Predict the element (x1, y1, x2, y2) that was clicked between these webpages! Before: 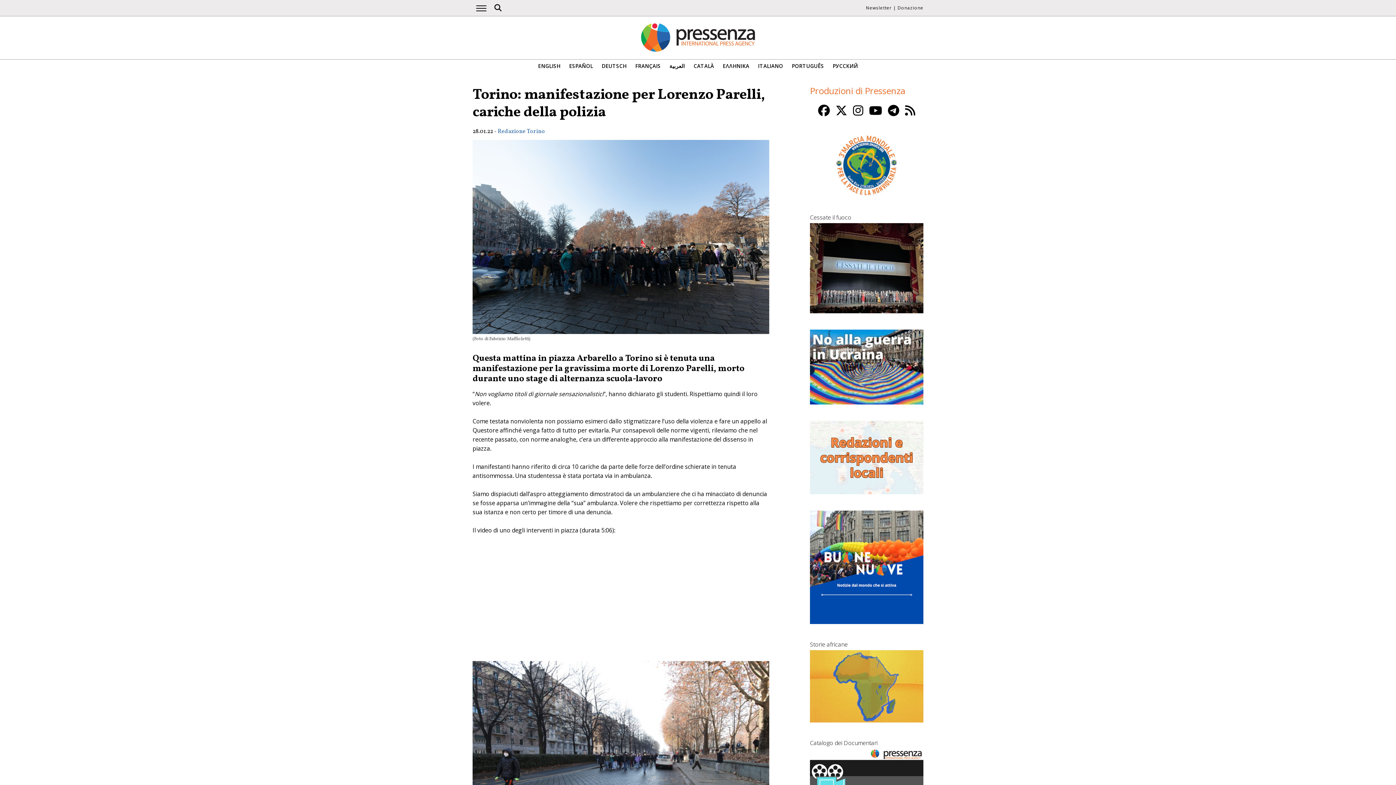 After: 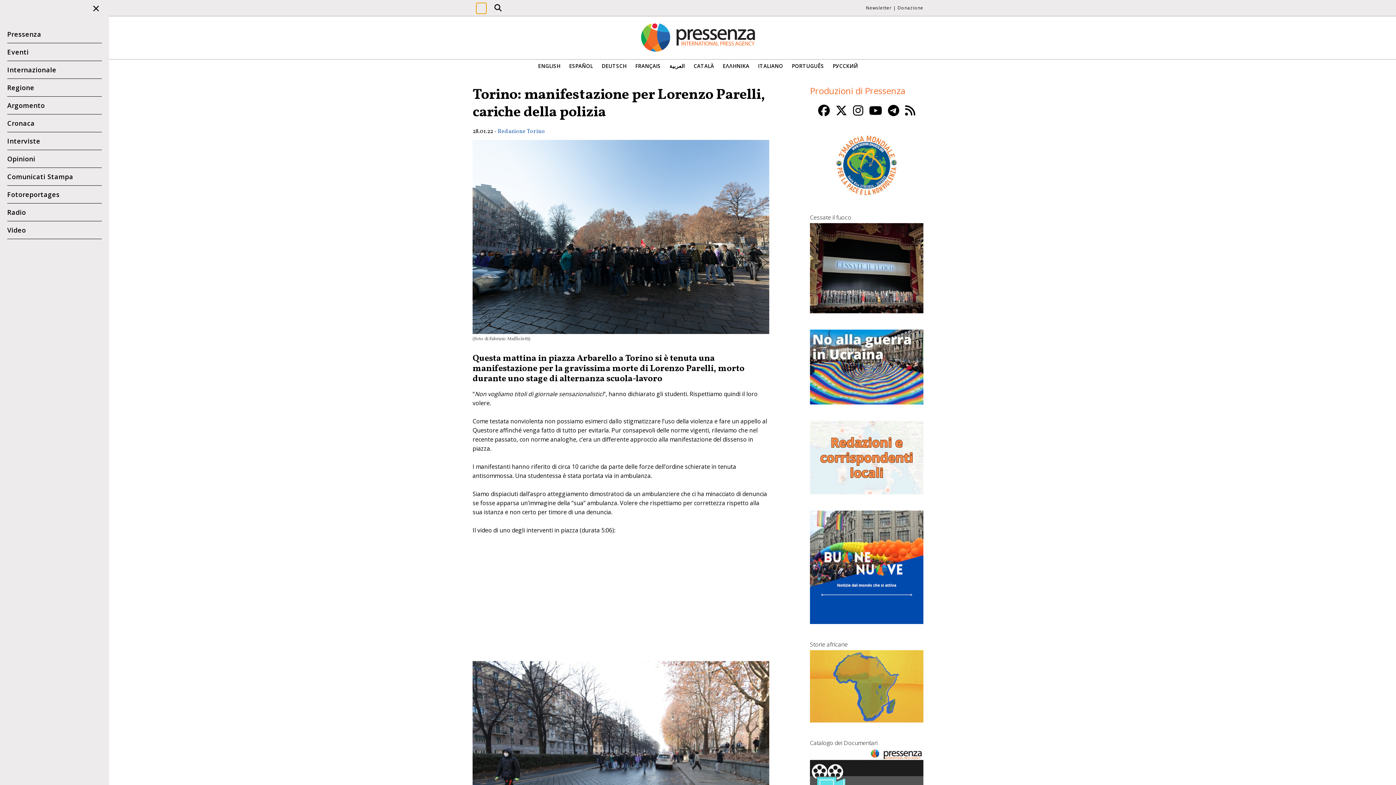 Action: bbox: (476, 2, 486, 13) label: Apri il menu principale